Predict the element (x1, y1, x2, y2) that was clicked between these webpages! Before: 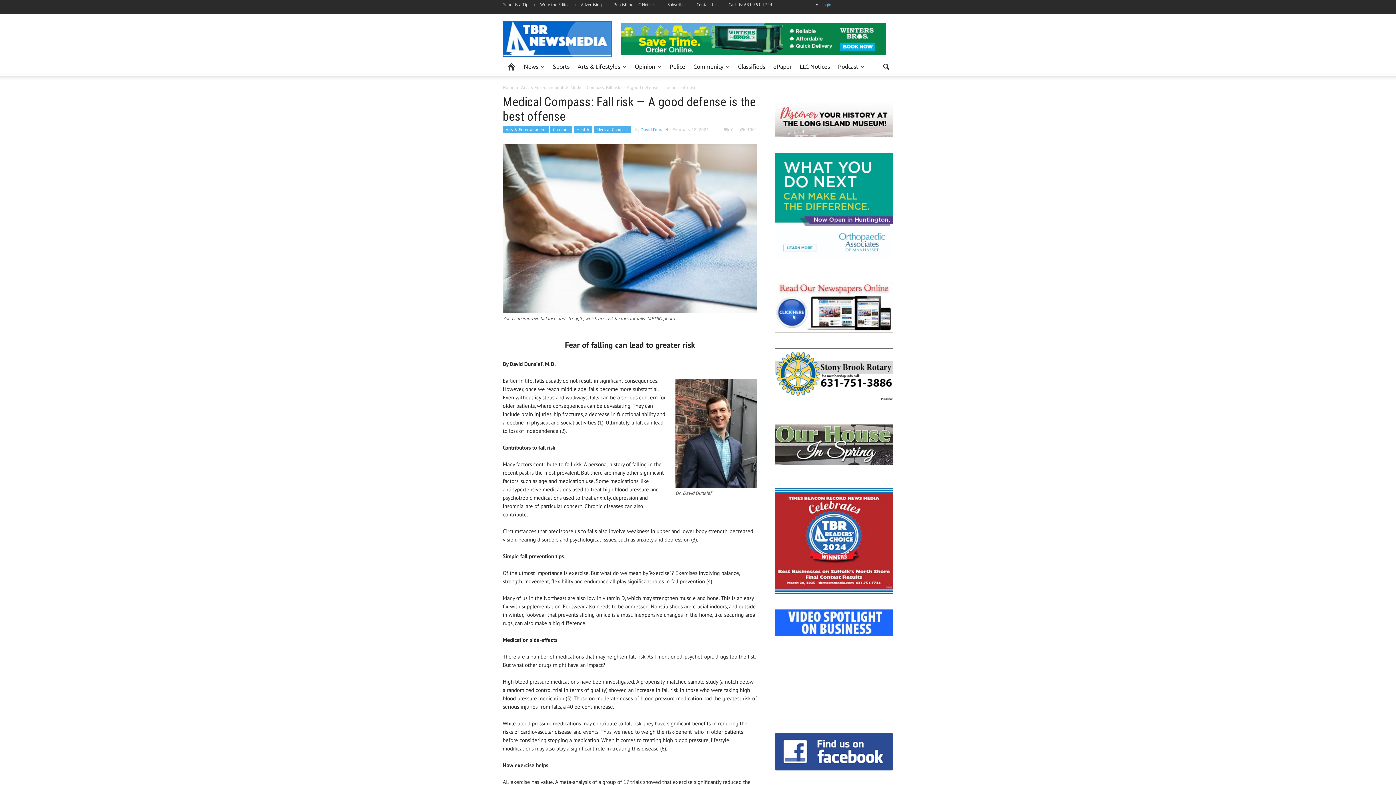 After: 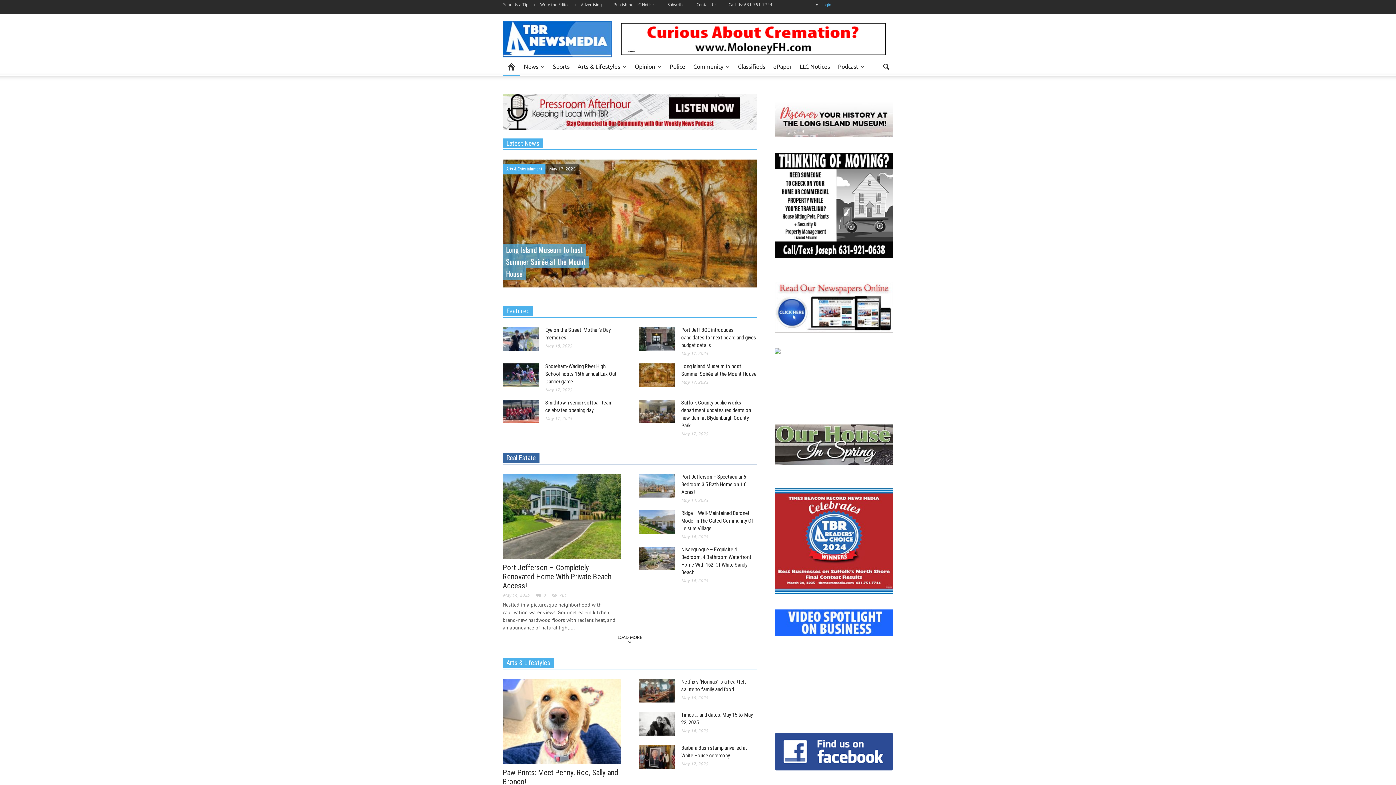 Action: label: Home bbox: (502, 84, 514, 89)